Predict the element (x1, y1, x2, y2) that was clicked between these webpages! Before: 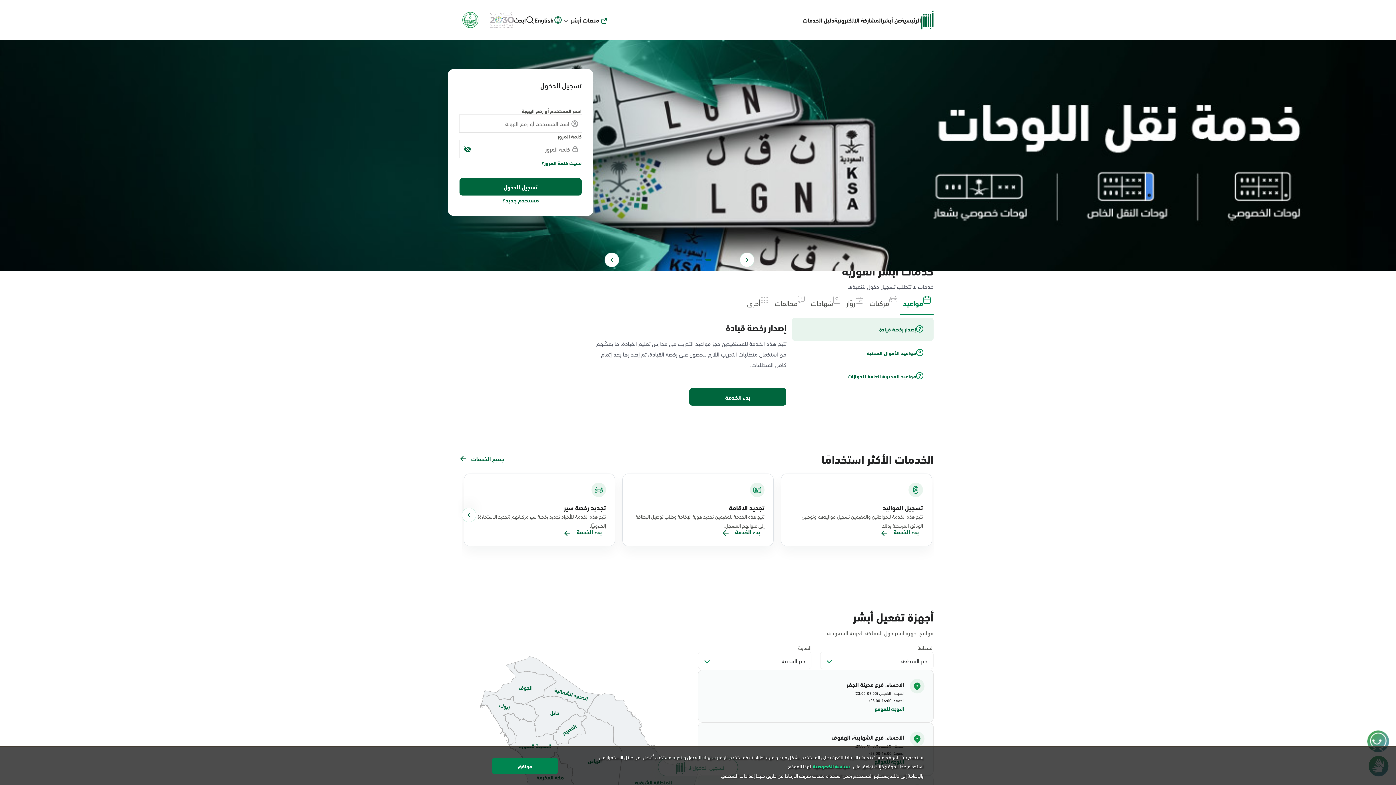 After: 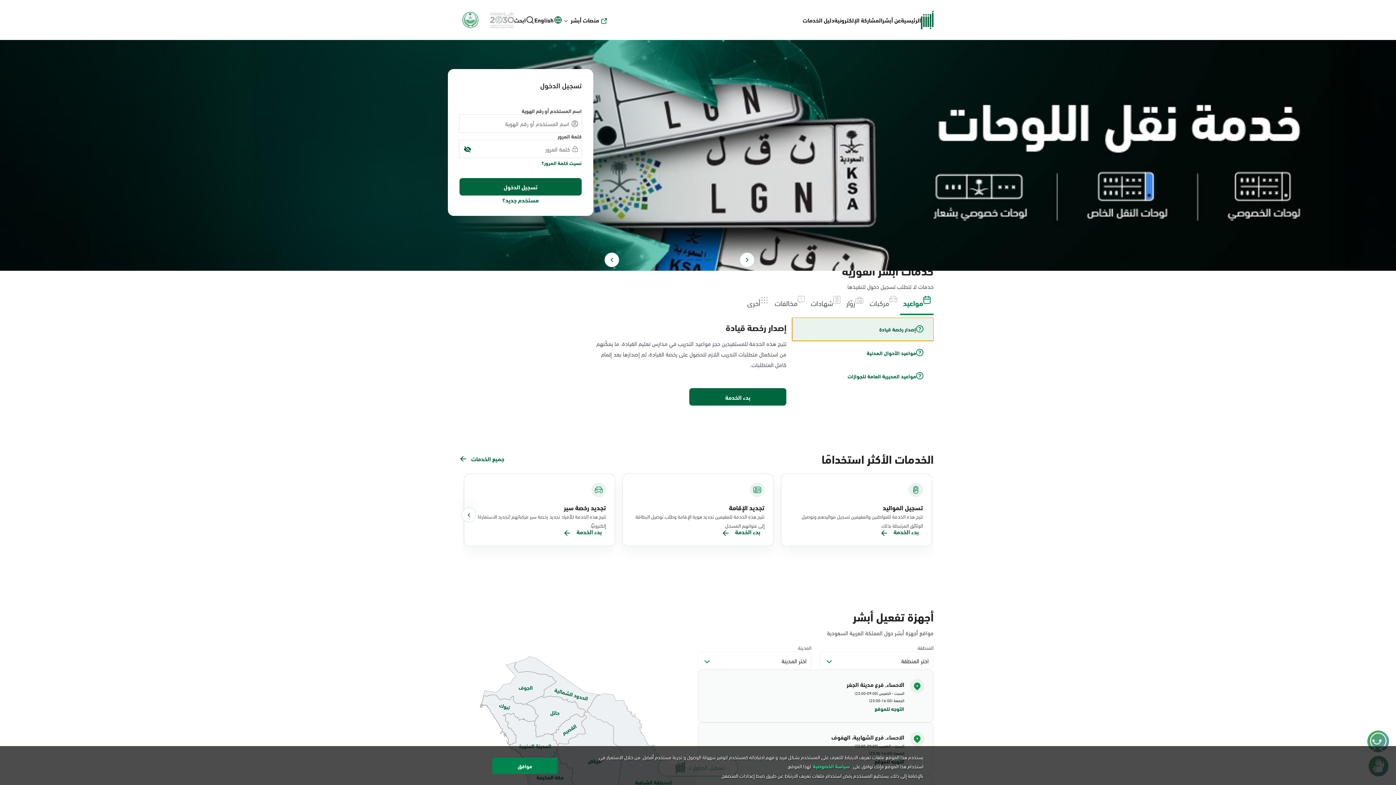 Action: label: إصدار رخصة قيادة bbox: (792, 317, 933, 341)